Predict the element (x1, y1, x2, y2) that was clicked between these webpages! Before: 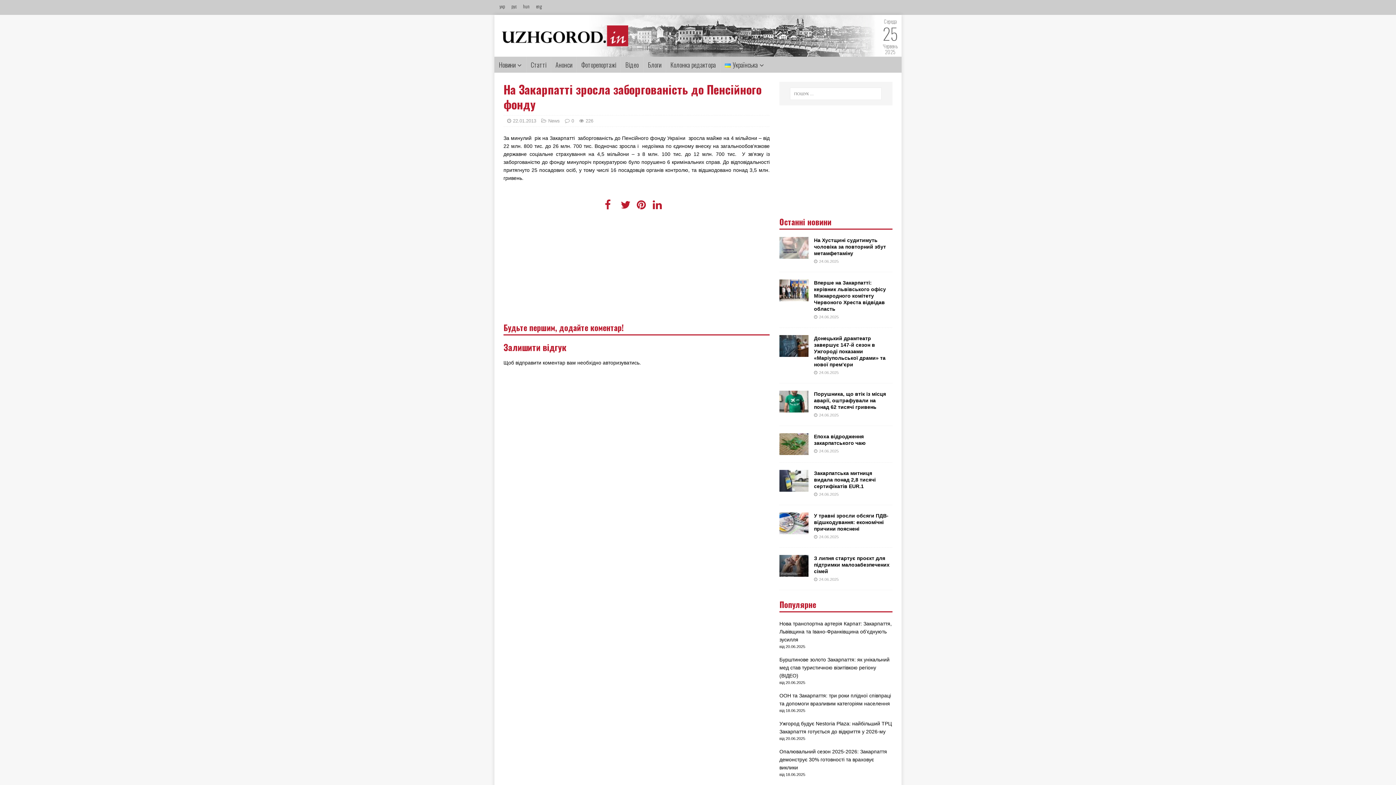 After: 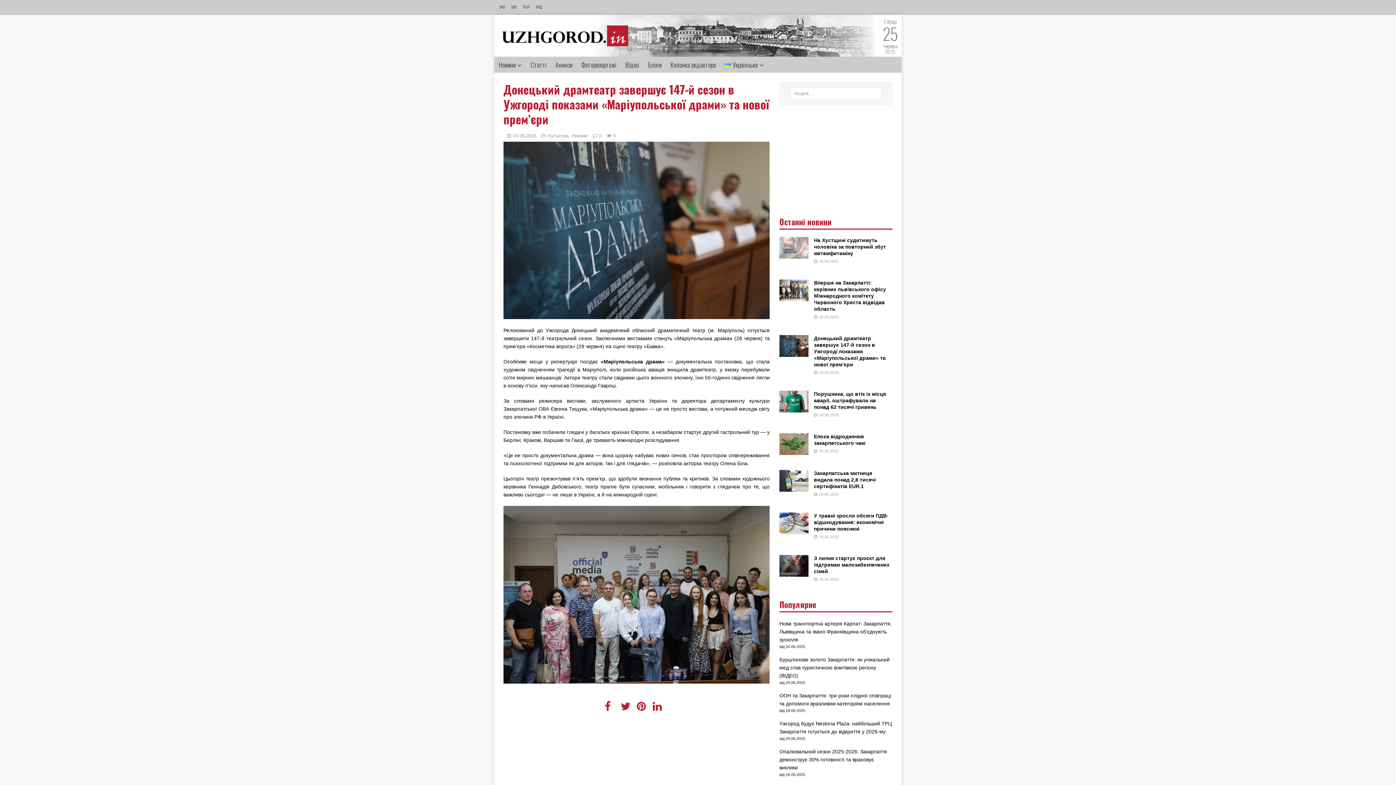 Action: bbox: (779, 350, 808, 356)